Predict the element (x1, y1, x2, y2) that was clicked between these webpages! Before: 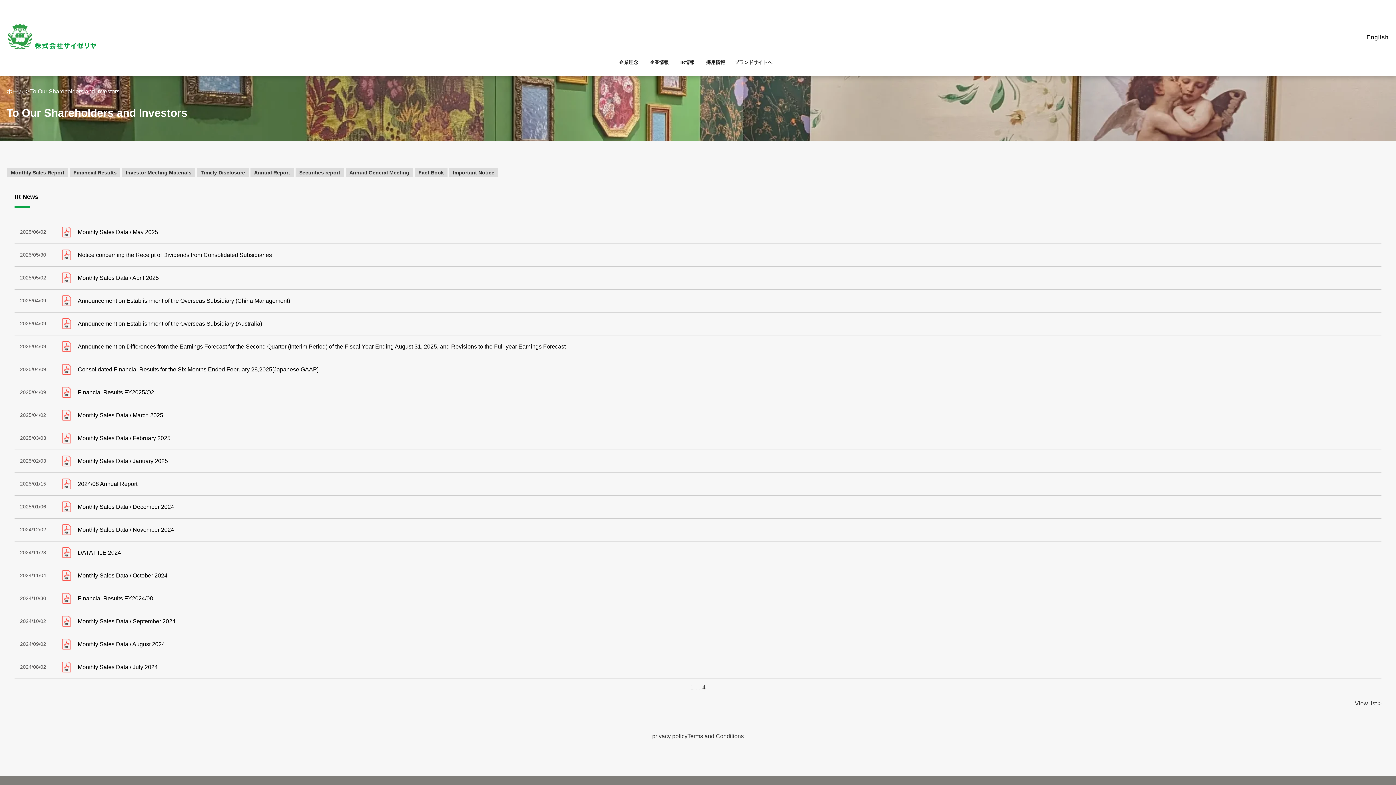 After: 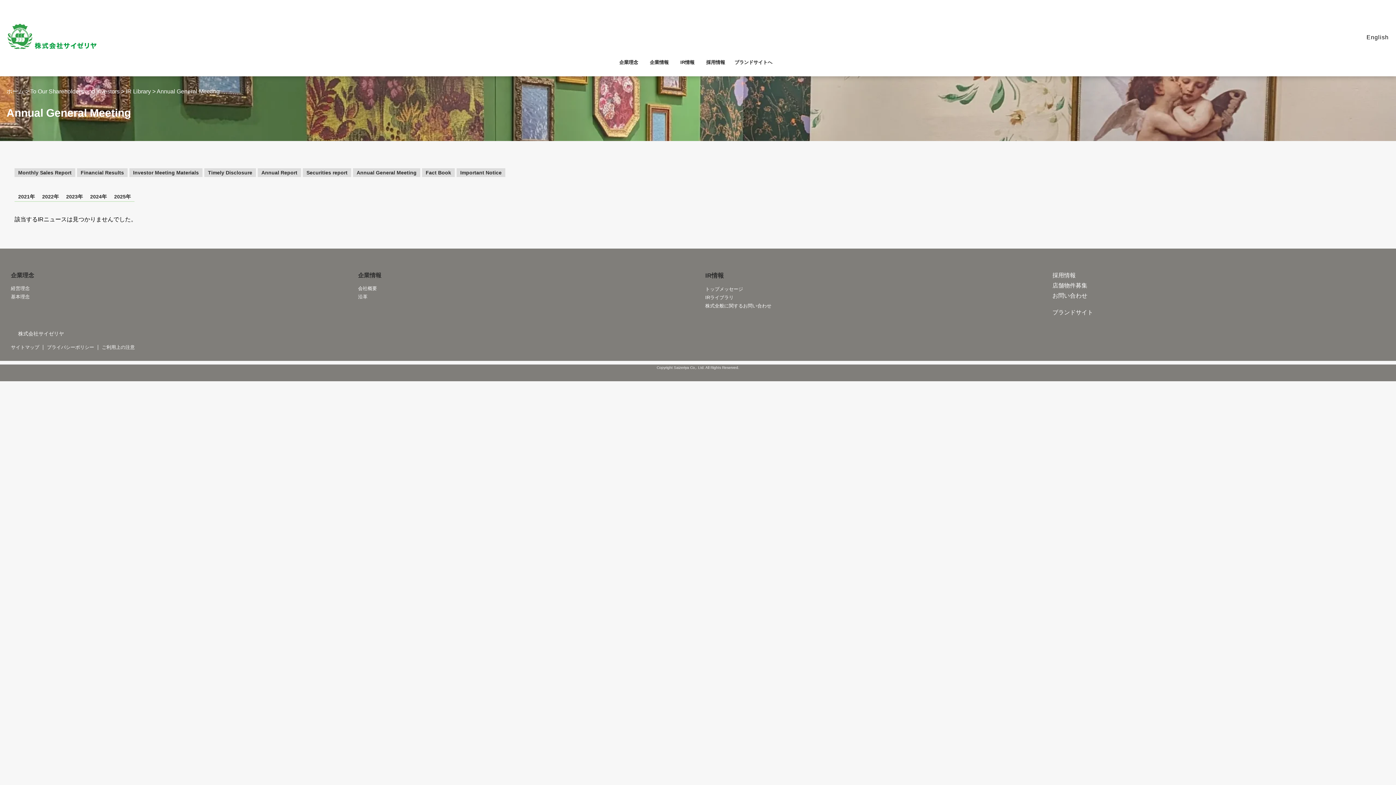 Action: label: Annual General Meeting bbox: (345, 168, 413, 177)